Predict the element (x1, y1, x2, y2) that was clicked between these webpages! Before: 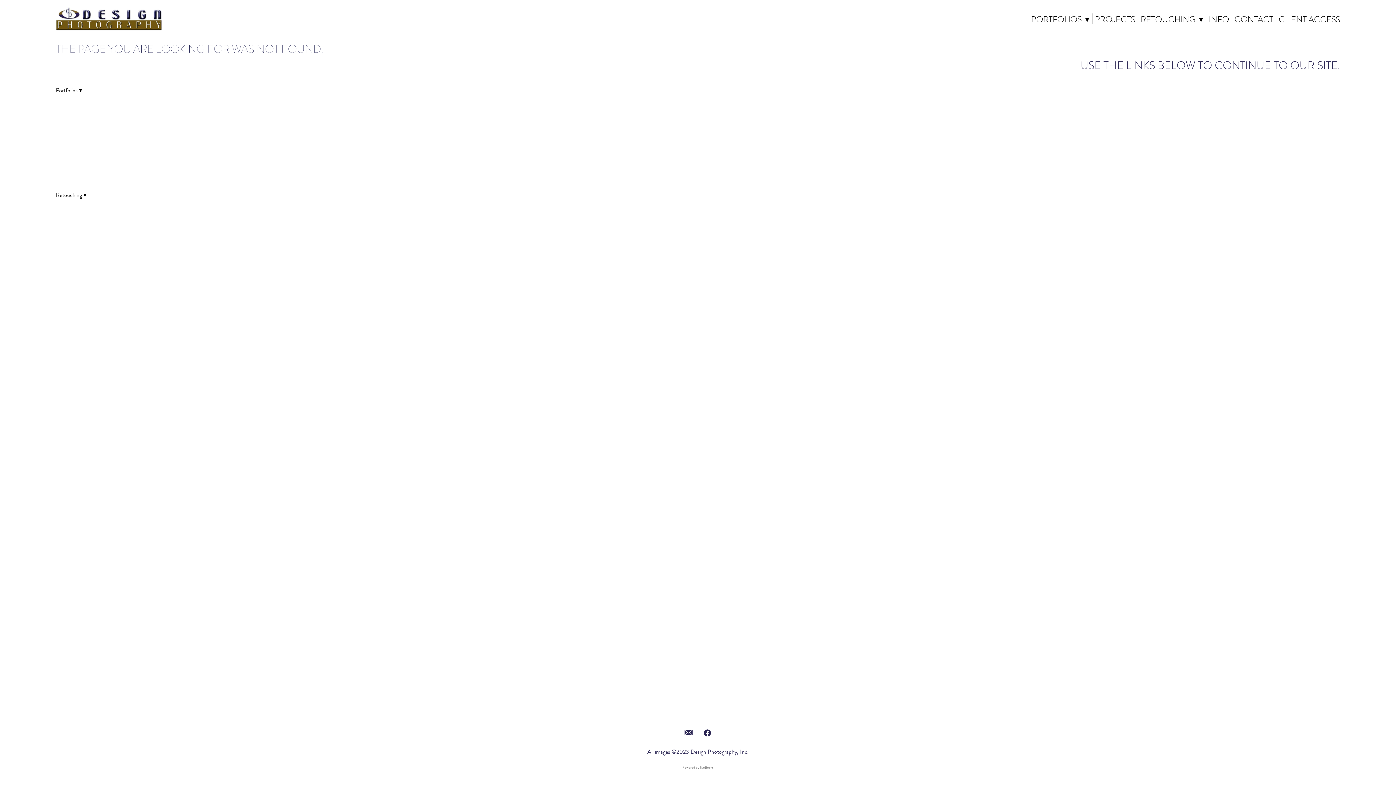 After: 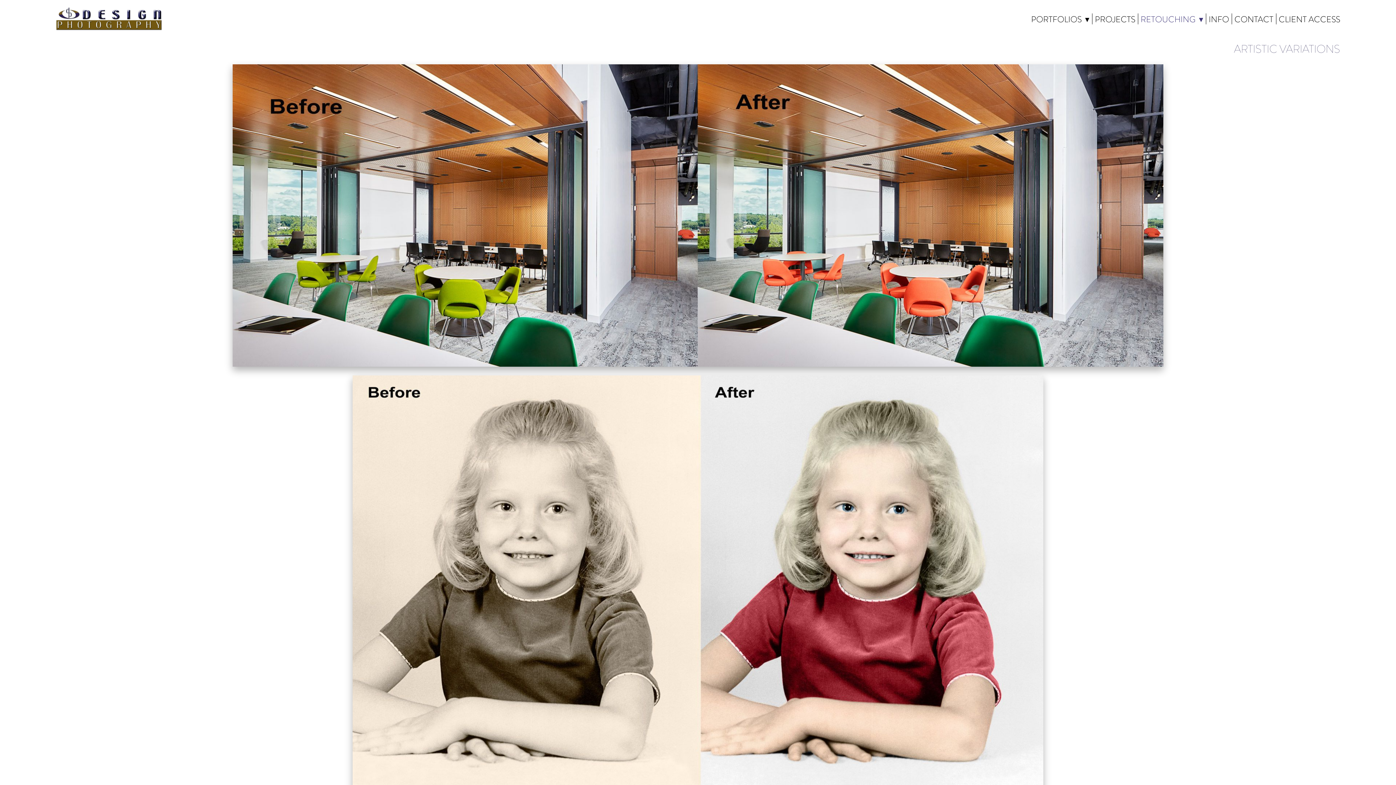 Action: label: Artistic Variations bbox: (63, 199, 103, 208)